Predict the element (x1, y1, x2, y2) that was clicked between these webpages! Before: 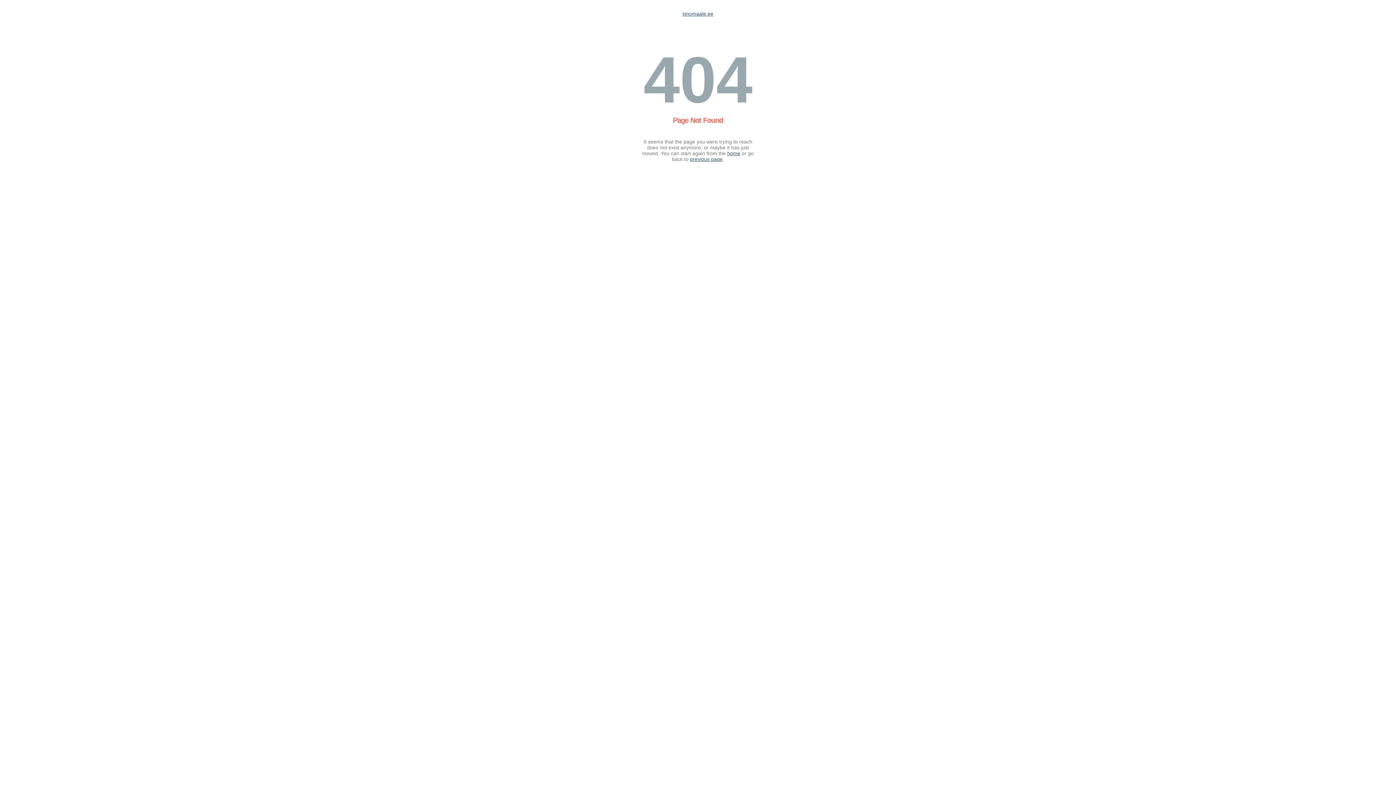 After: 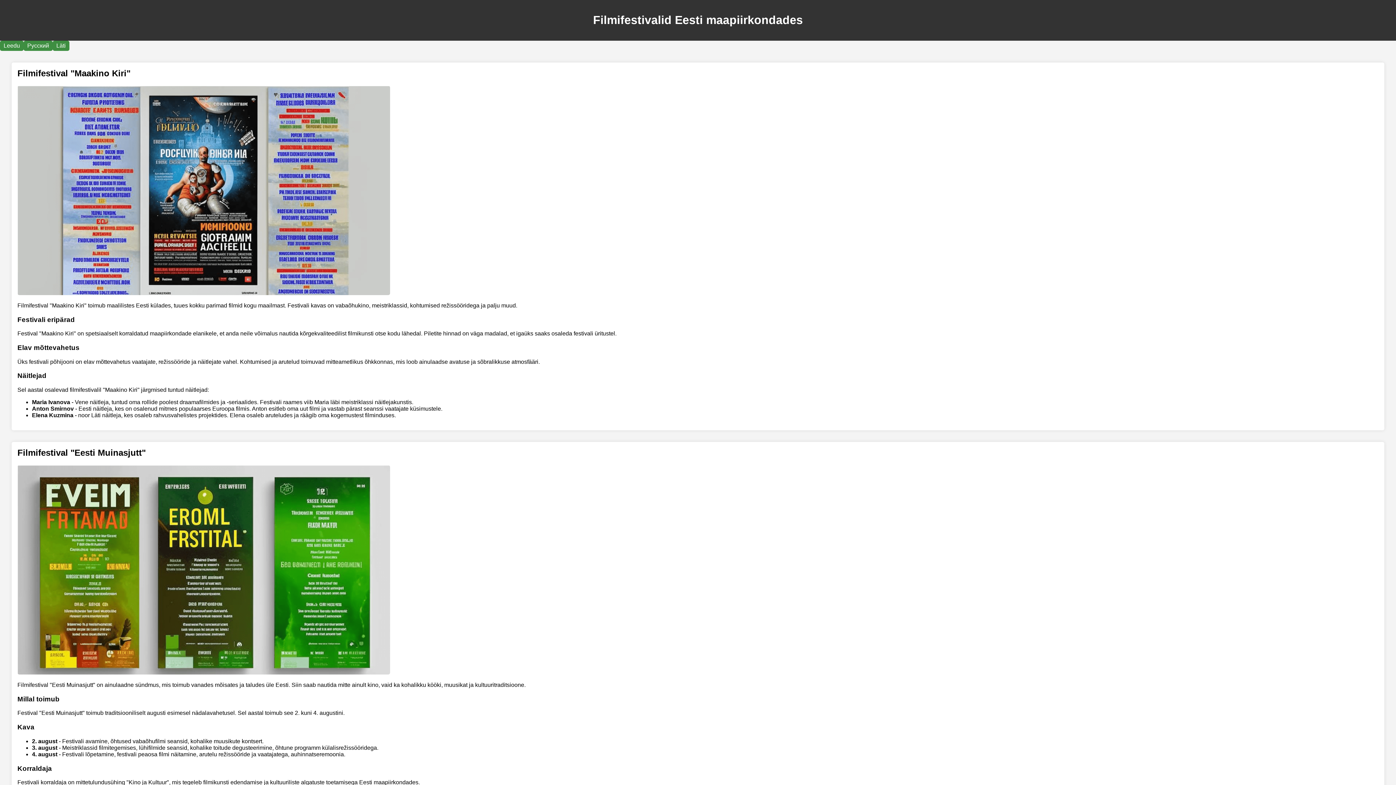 Action: label: home bbox: (727, 150, 740, 156)